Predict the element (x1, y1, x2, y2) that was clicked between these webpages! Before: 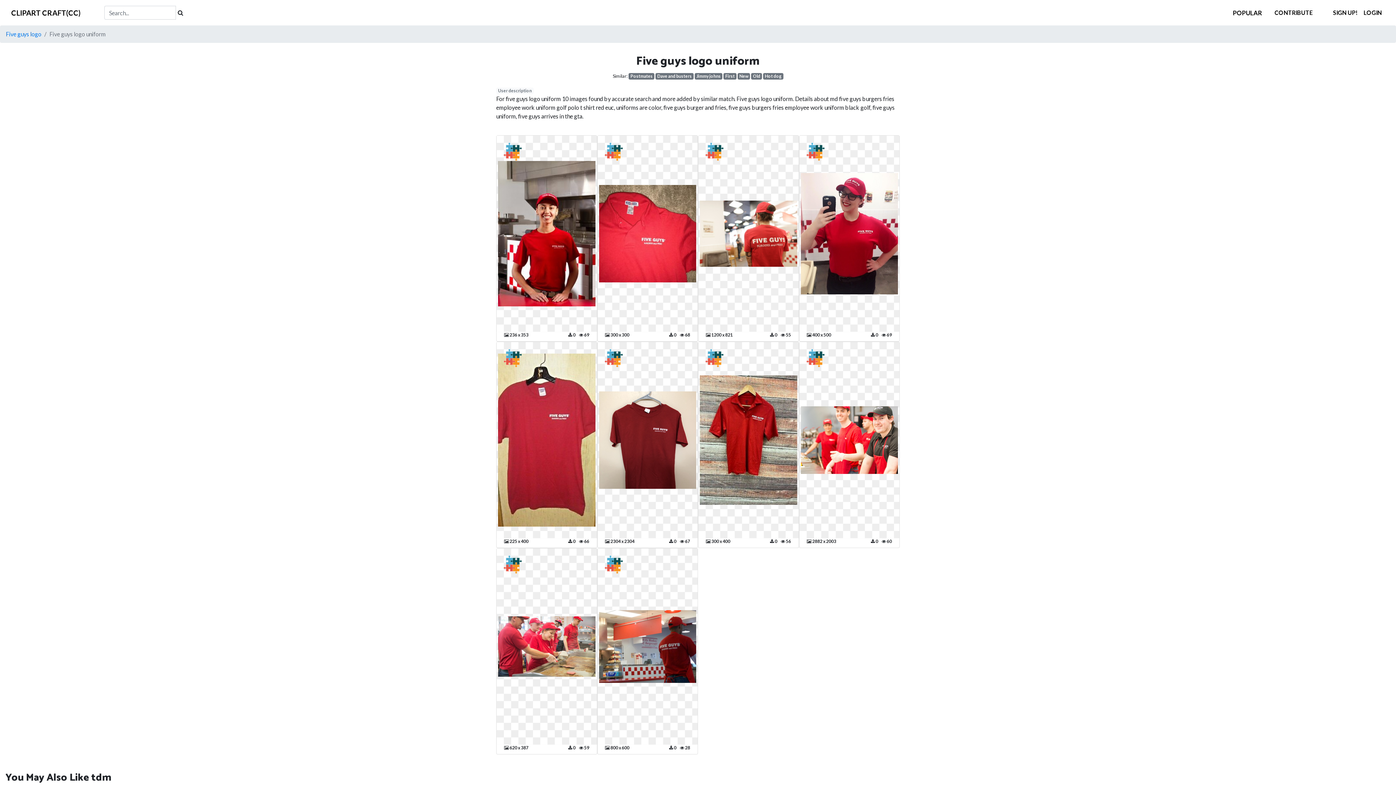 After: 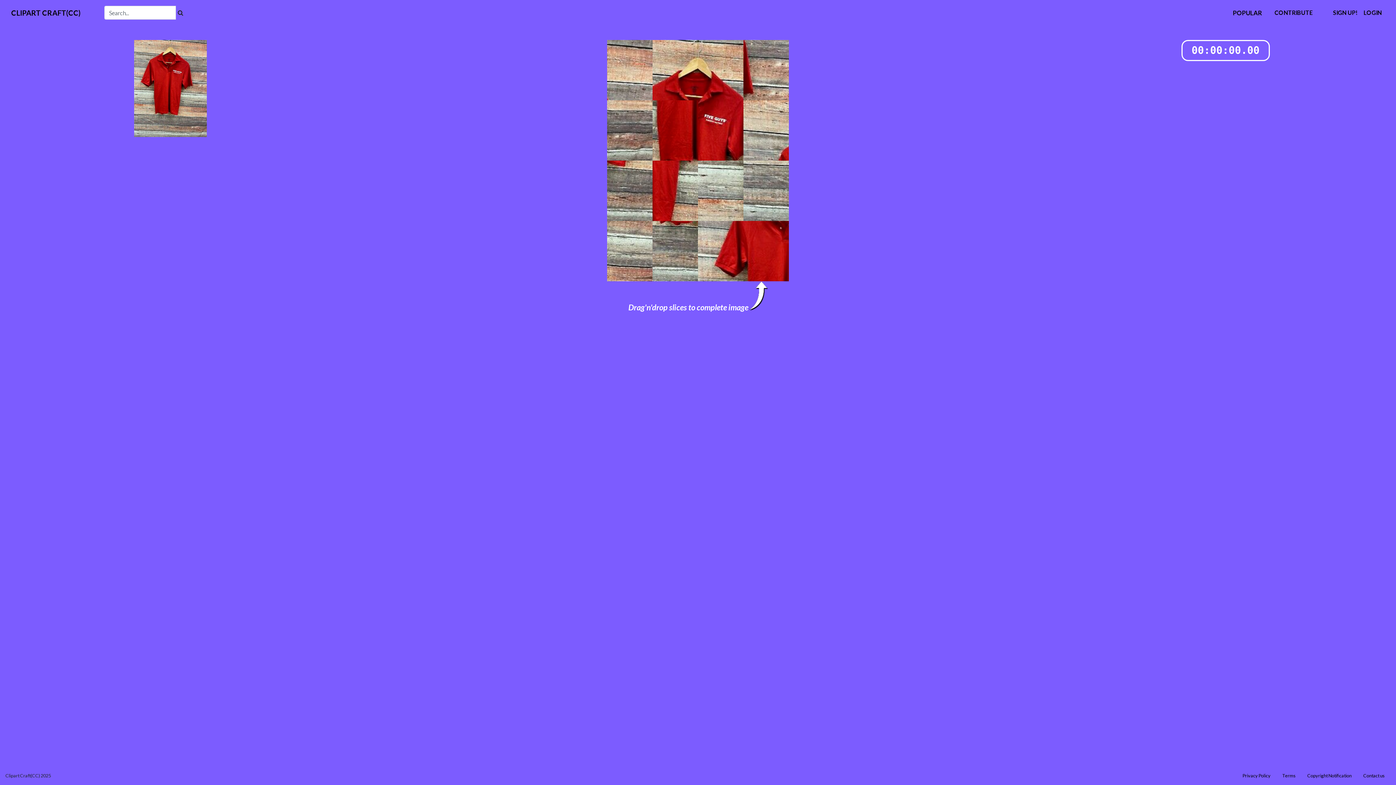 Action: bbox: (705, 353, 723, 360)